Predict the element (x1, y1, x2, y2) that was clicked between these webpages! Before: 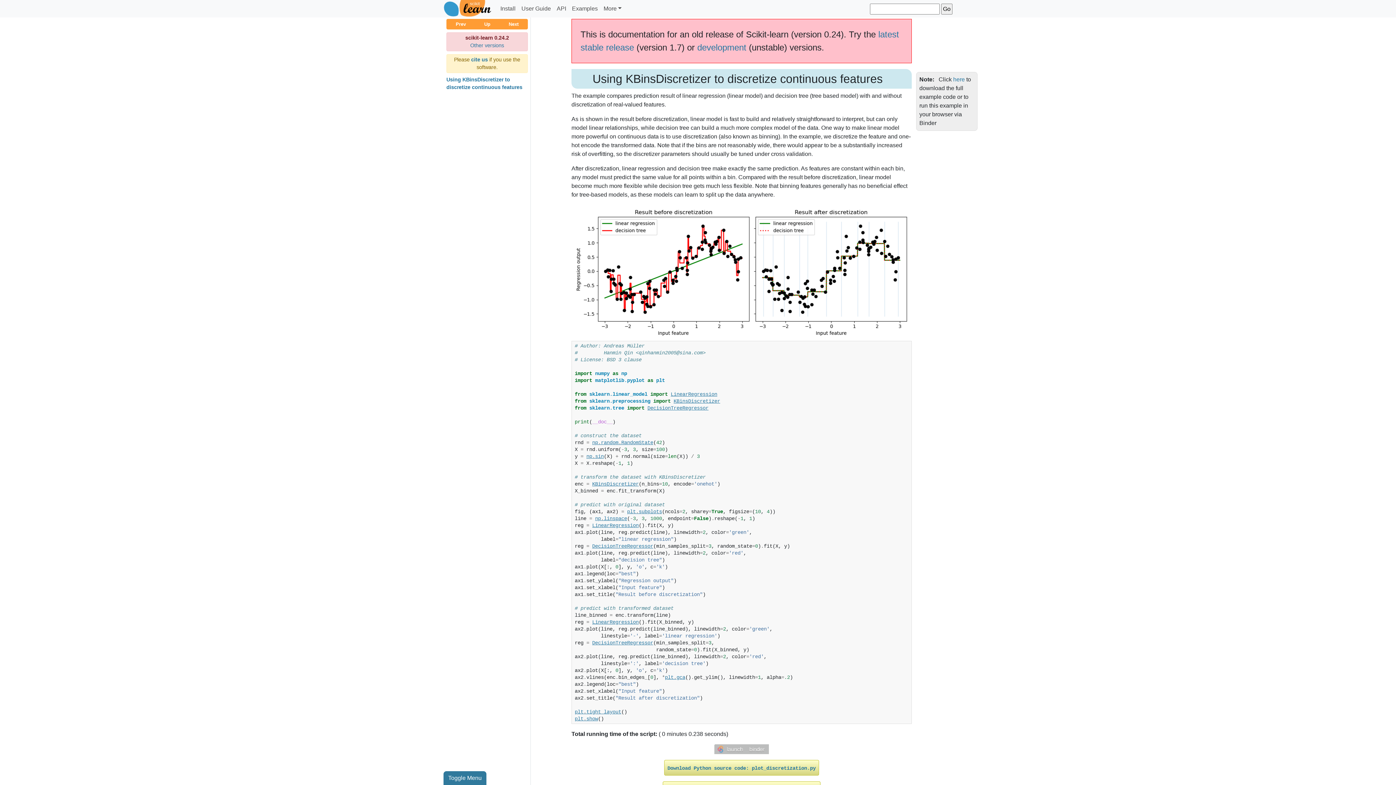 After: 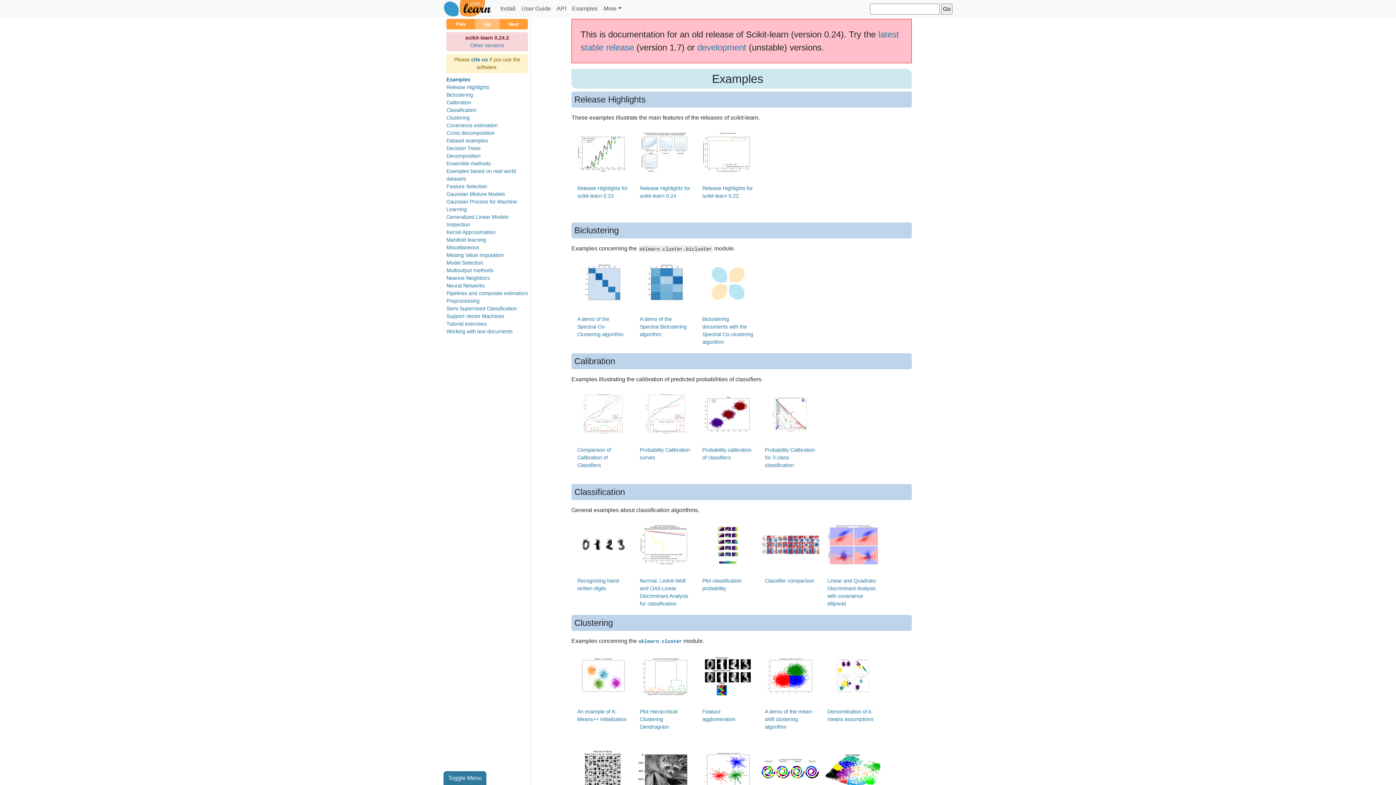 Action: label: Up bbox: (475, 18, 499, 29)